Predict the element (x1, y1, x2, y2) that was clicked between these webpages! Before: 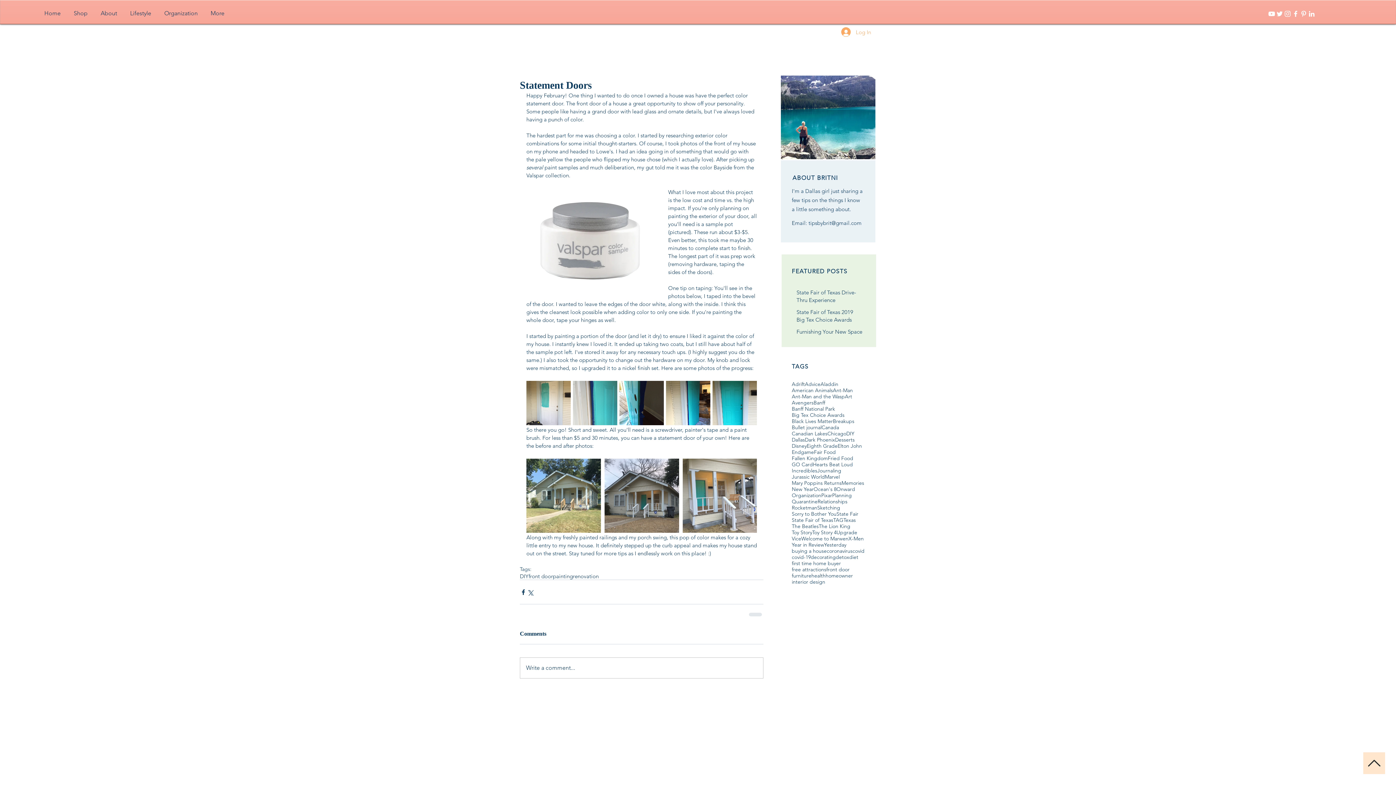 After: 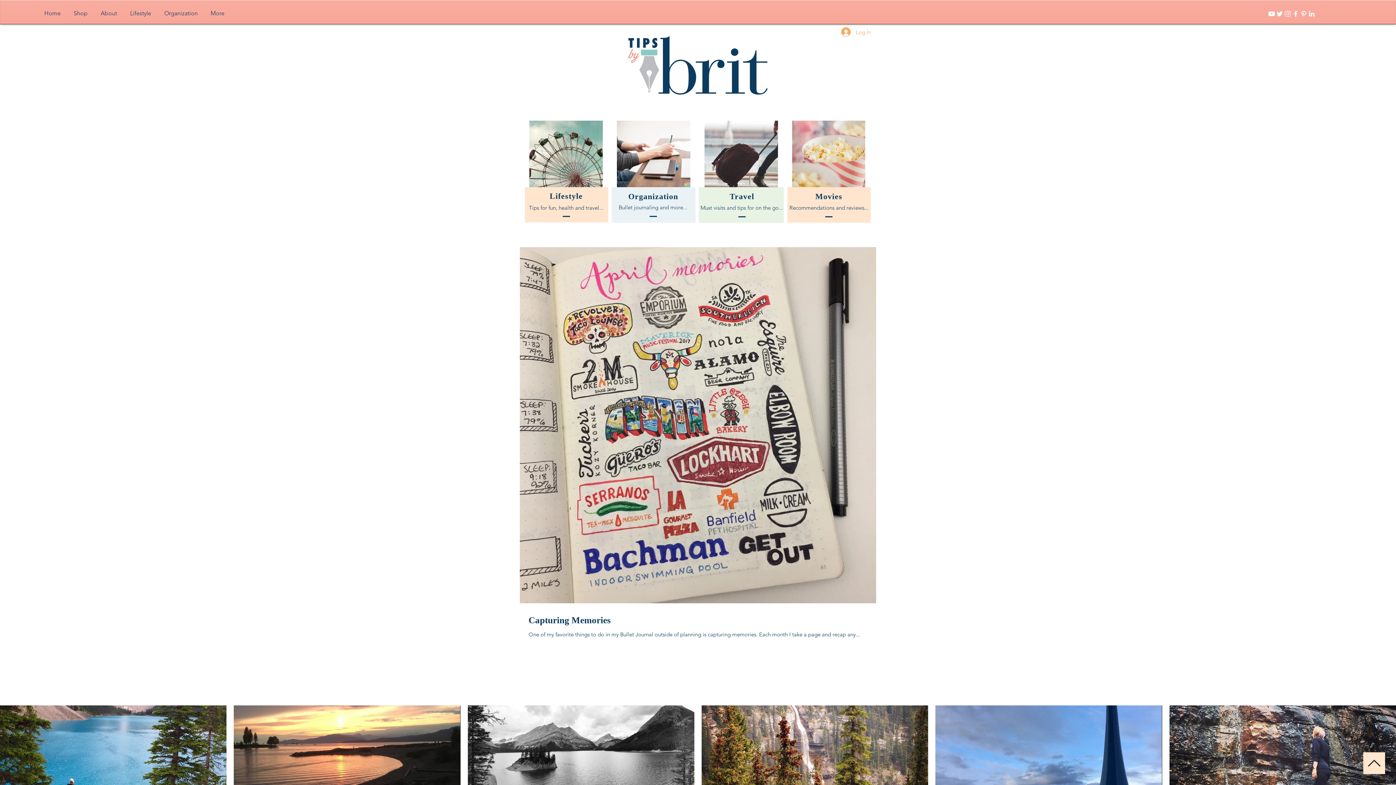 Action: bbox: (845, 393, 852, 400) label: Art